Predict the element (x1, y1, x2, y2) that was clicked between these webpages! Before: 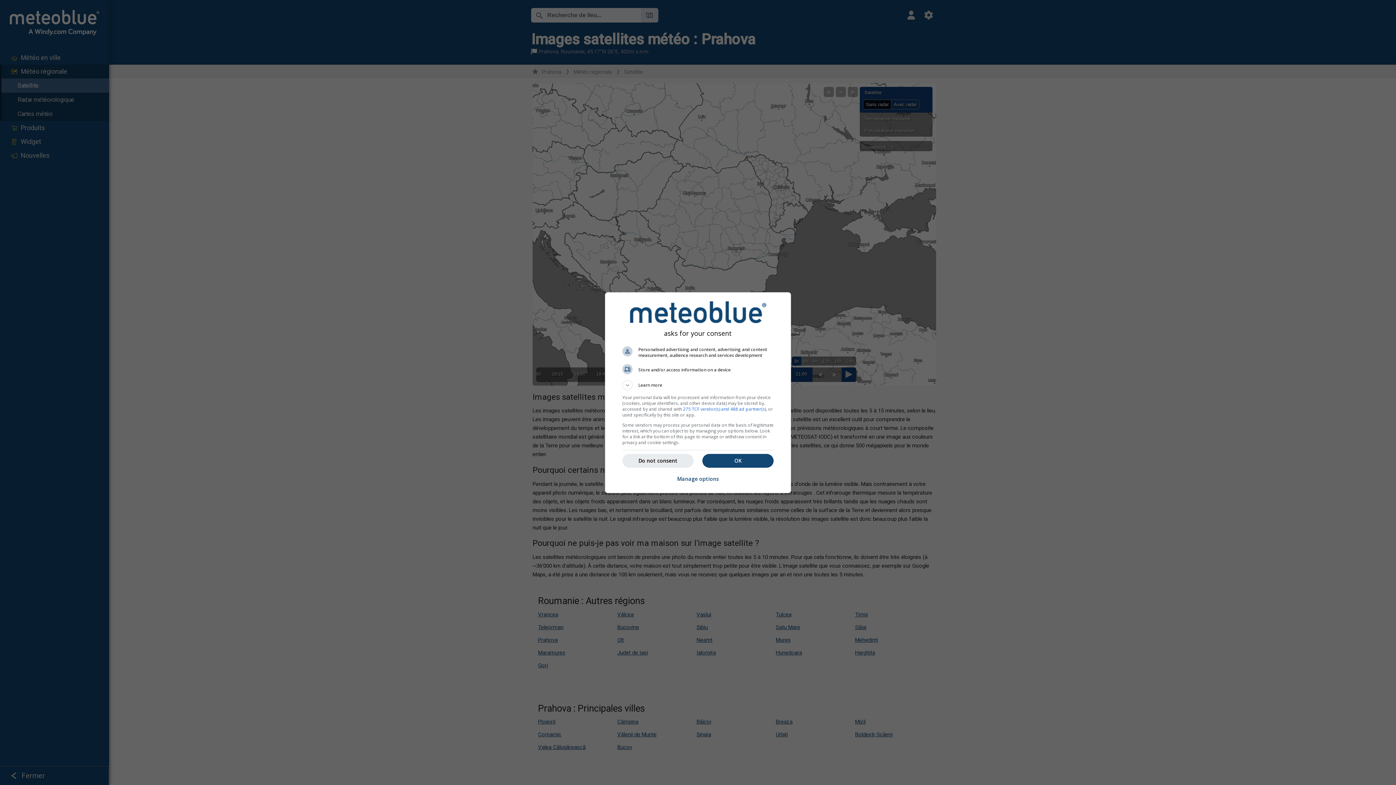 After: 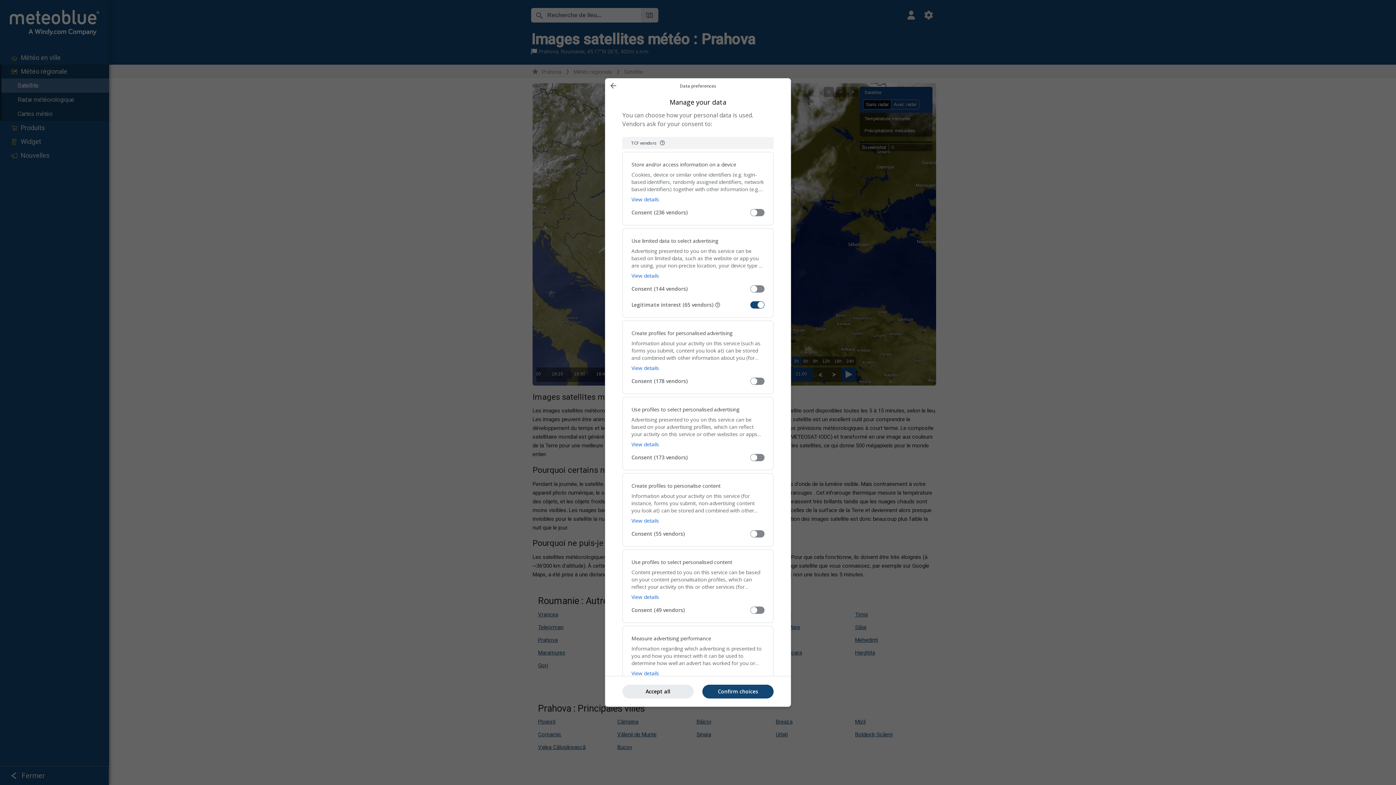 Action: bbox: (677, 471, 719, 487) label: Manage options